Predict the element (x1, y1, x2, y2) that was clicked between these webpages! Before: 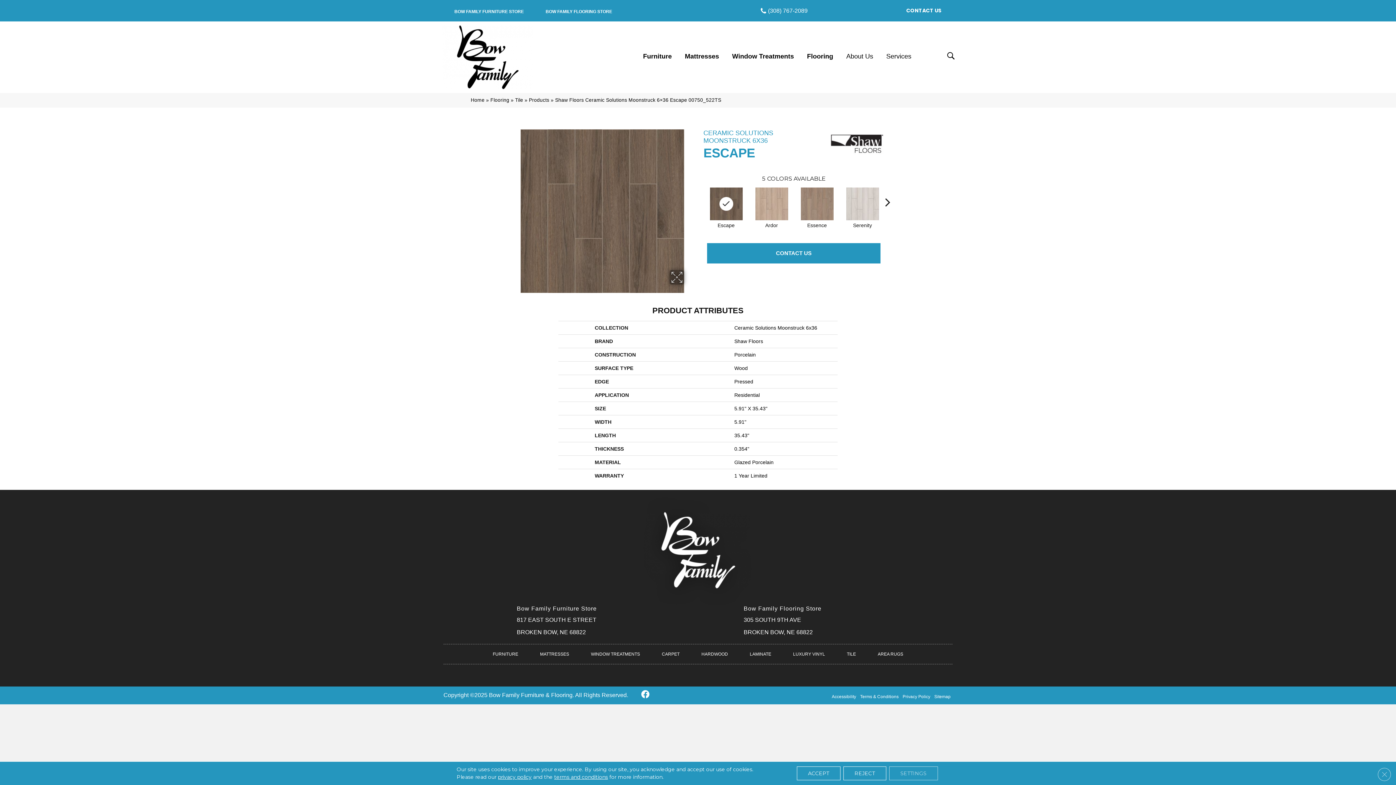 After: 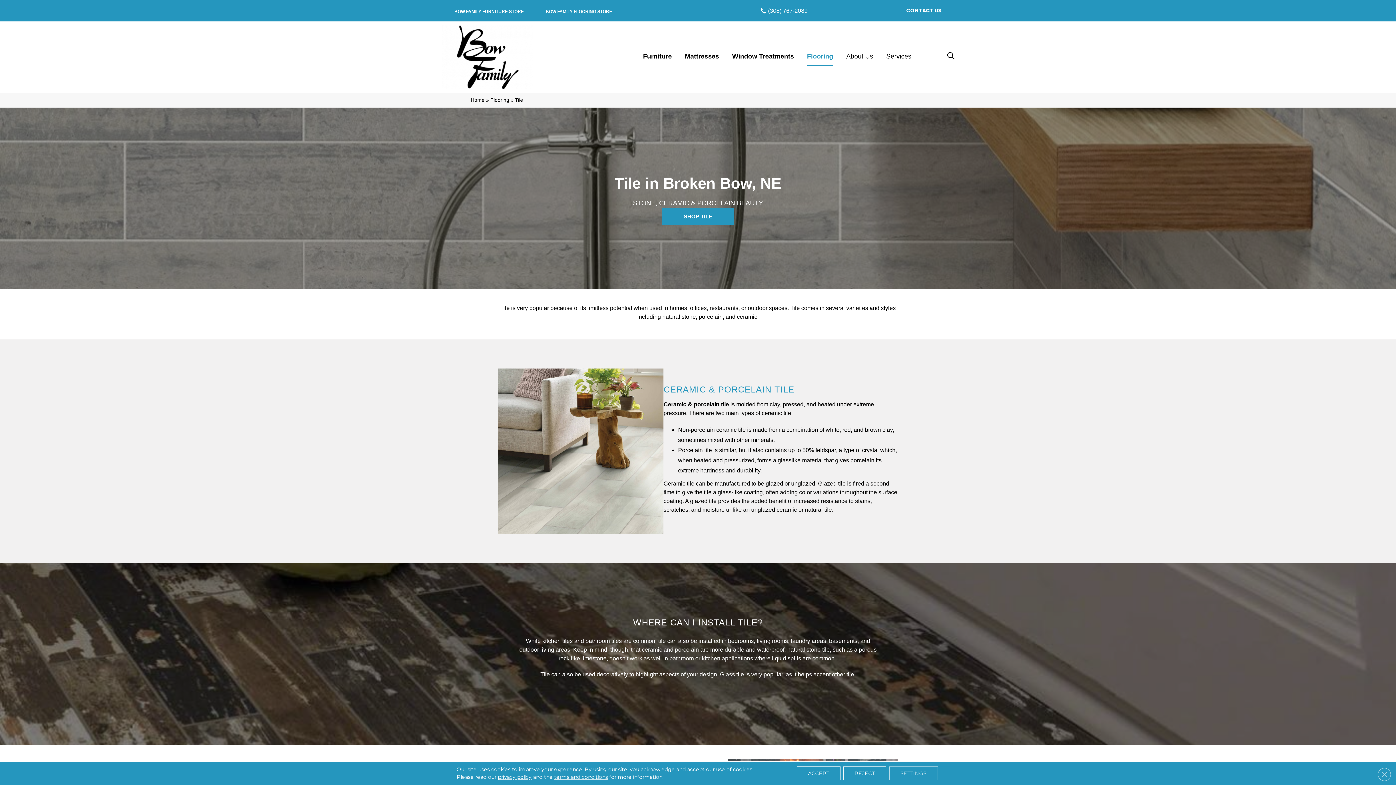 Action: bbox: (838, 646, 865, 662) label: TILE